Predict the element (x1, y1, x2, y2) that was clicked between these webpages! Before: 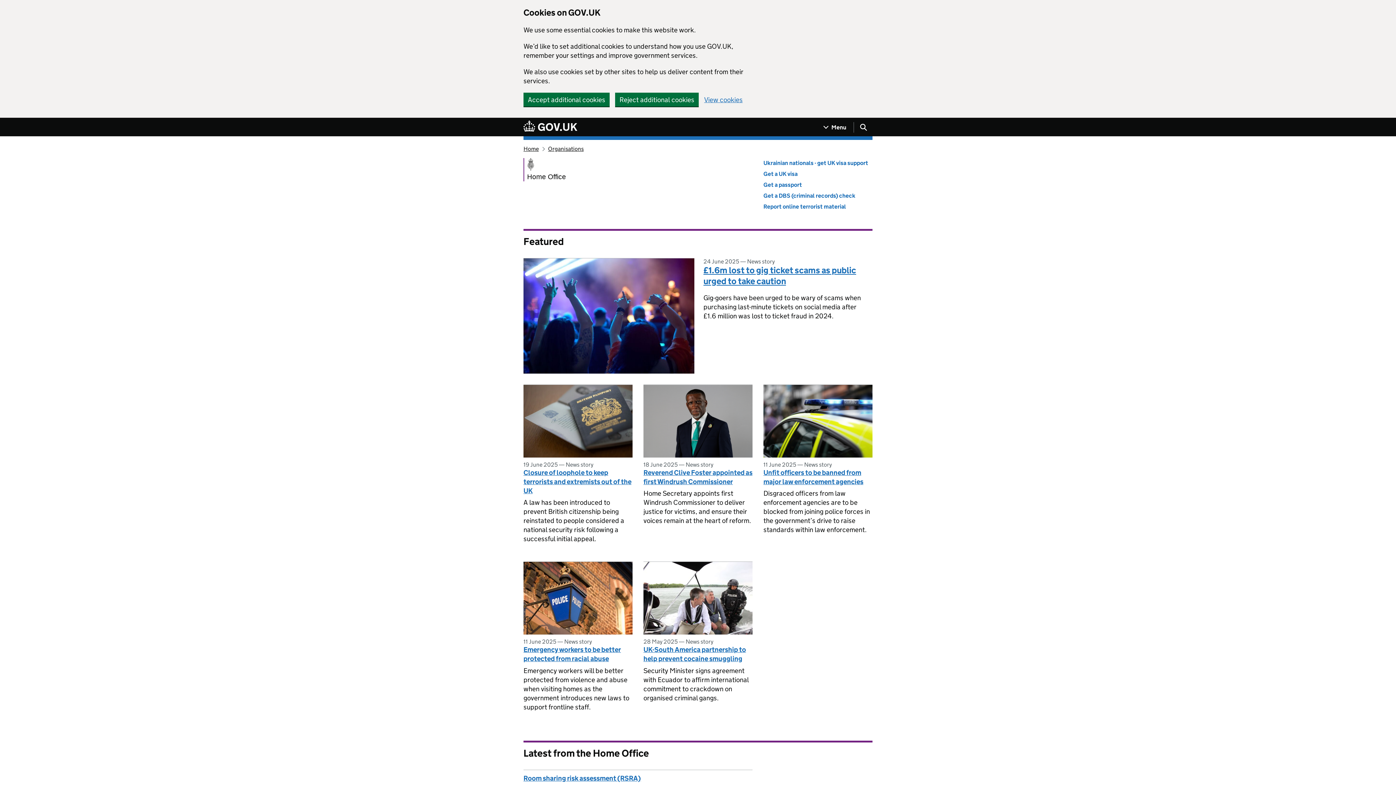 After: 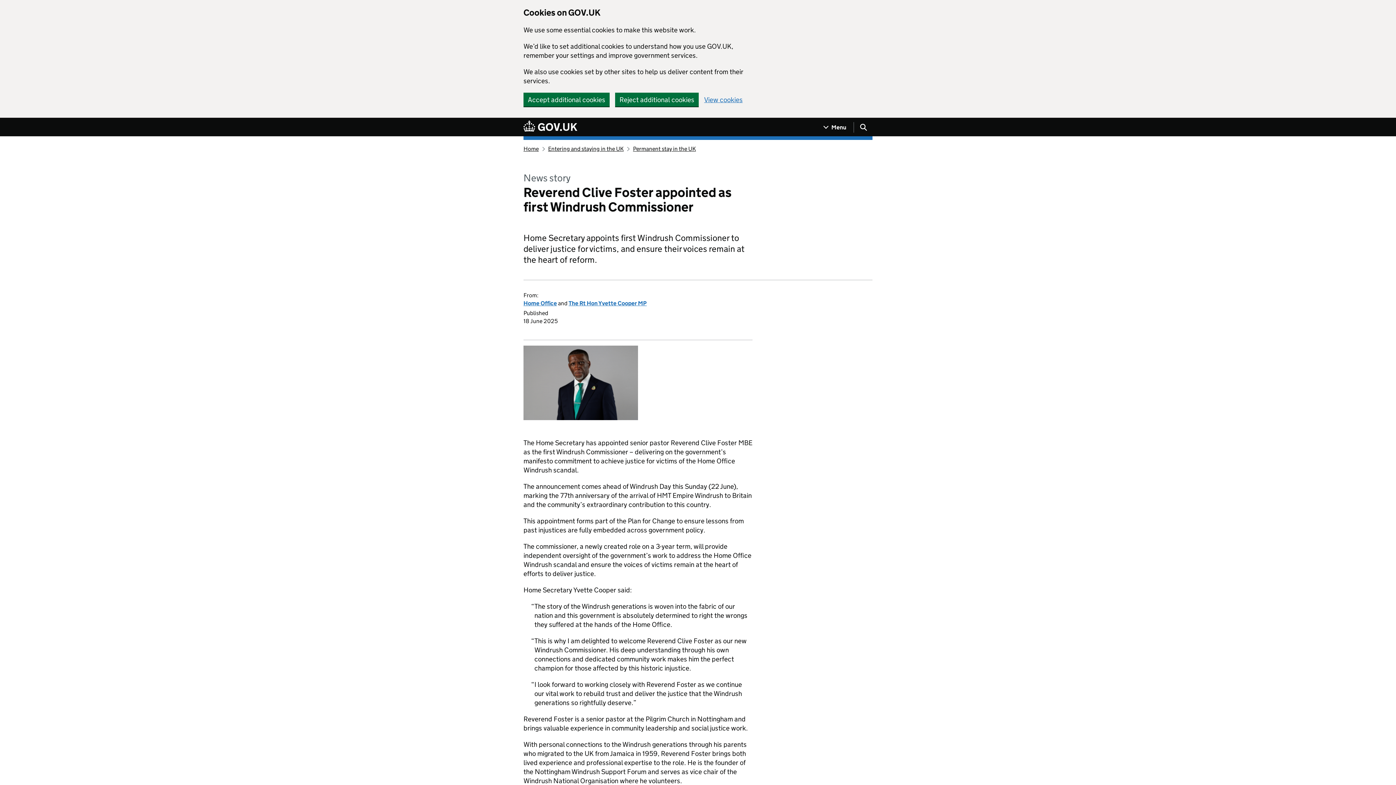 Action: bbox: (643, 468, 752, 486) label: Reverend Clive Foster appointed as first Windrush Commissioner